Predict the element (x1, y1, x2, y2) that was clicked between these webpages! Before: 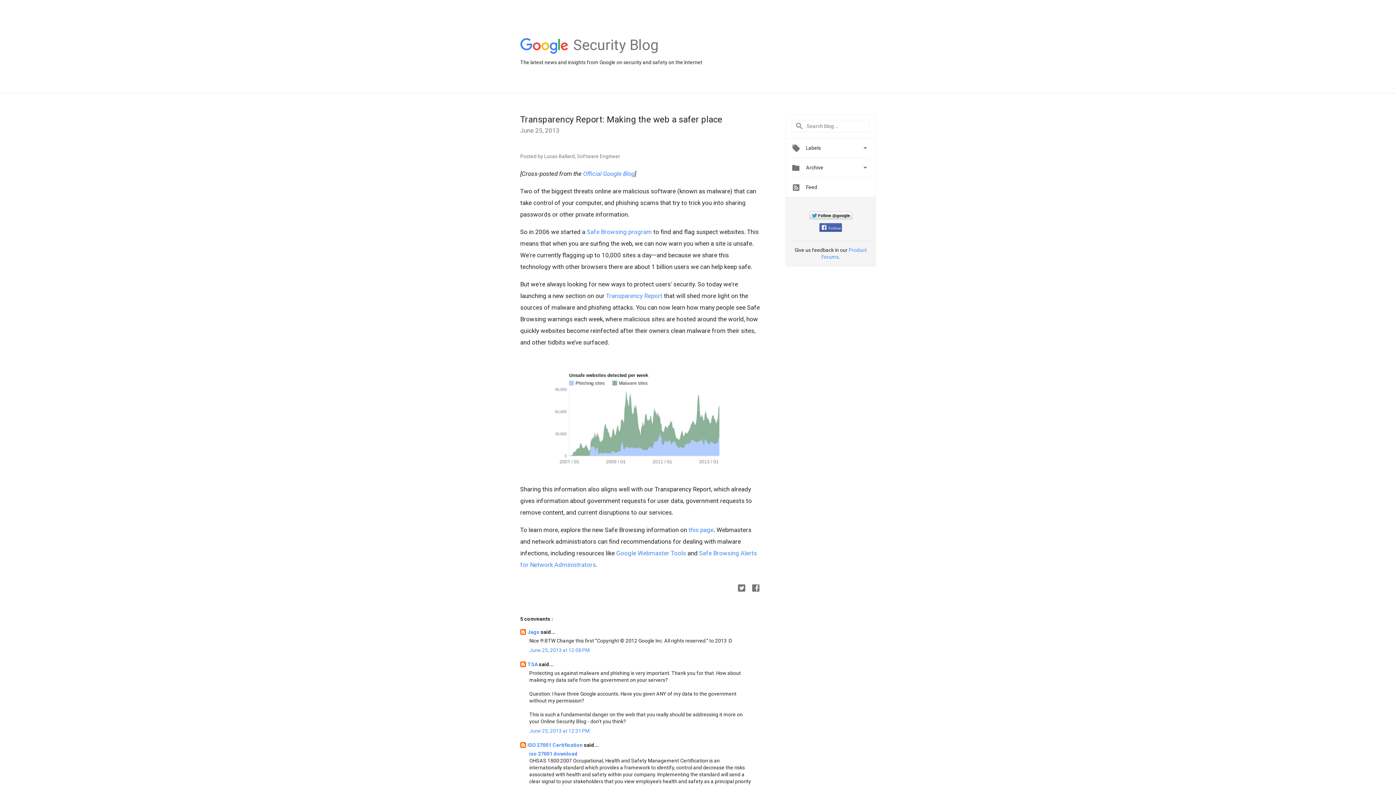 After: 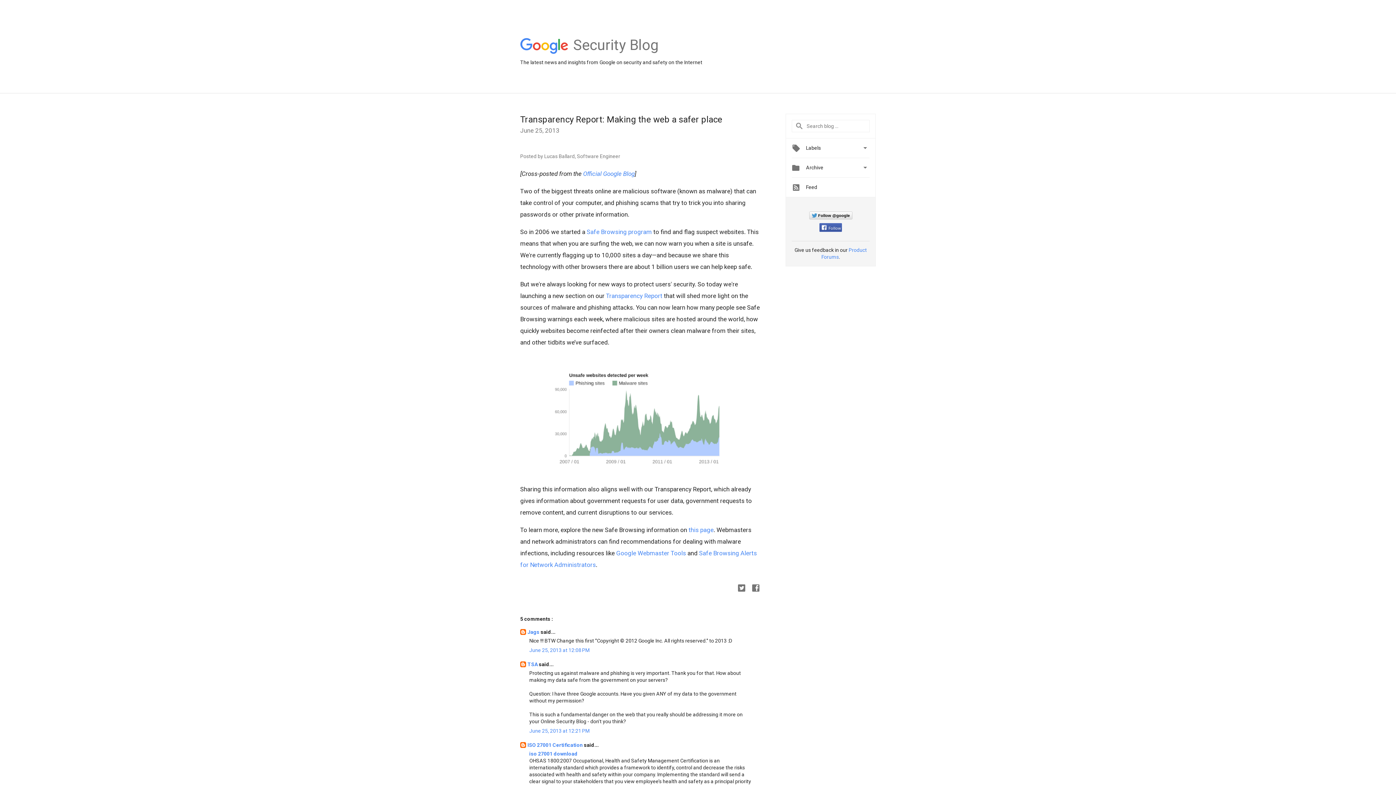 Action: bbox: (546, 471, 728, 478)